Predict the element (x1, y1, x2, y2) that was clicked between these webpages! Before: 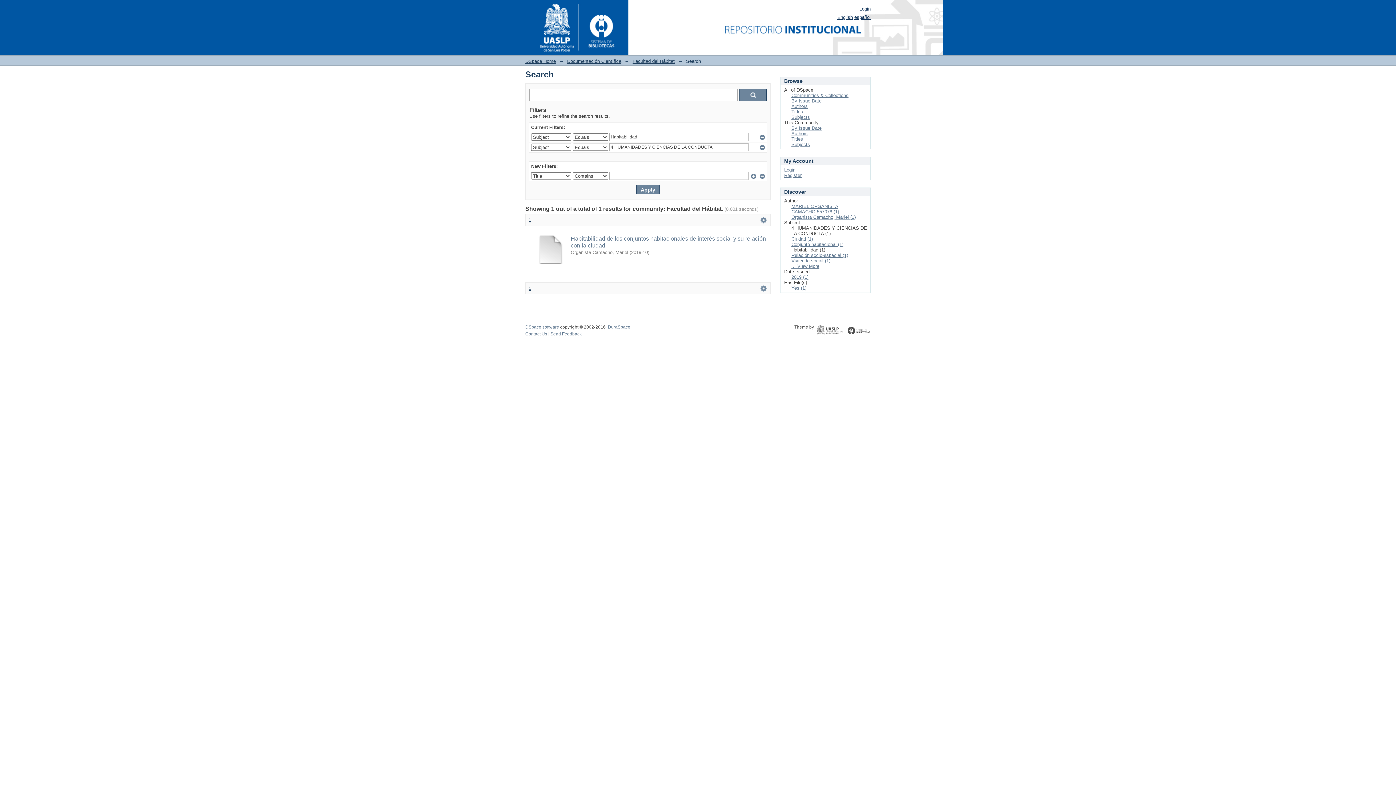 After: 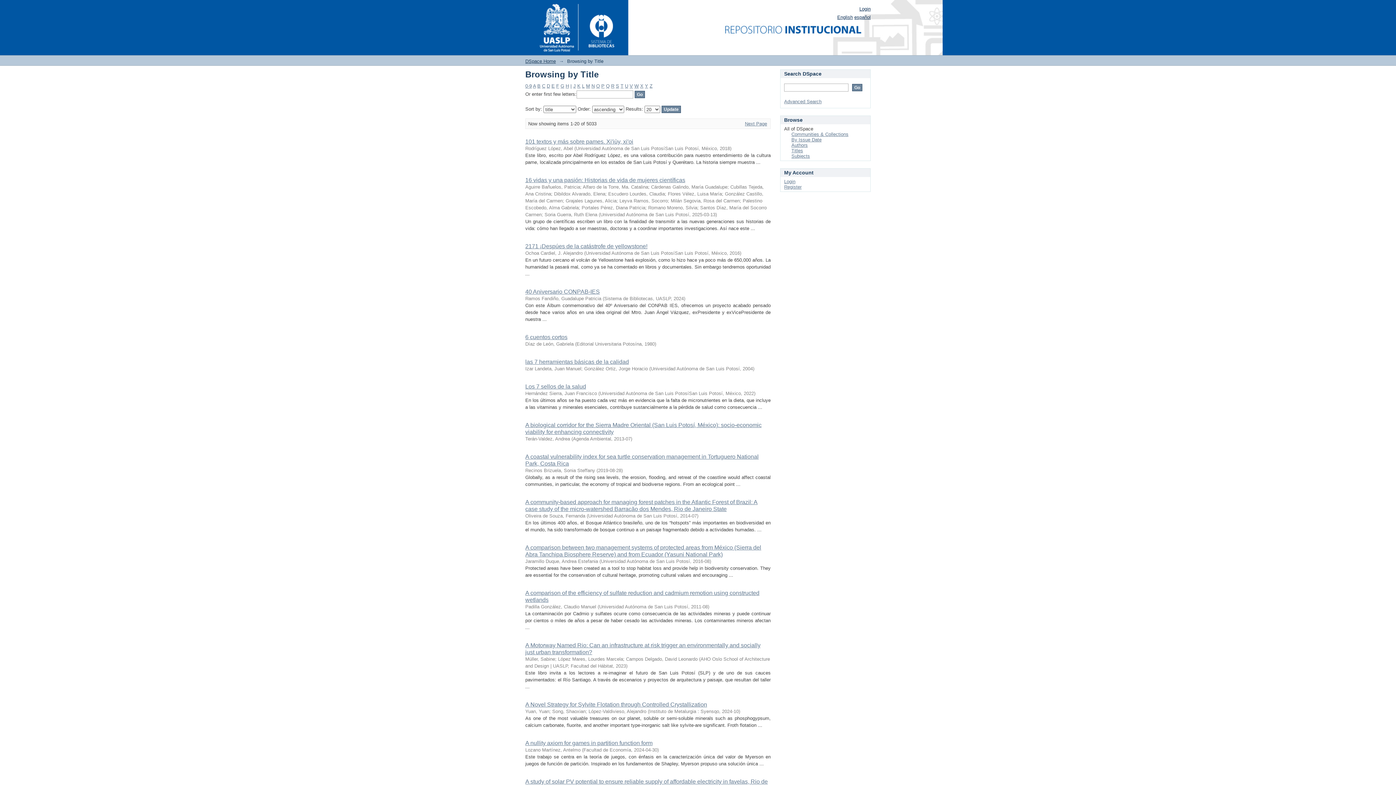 Action: label: Titles bbox: (791, 109, 803, 114)